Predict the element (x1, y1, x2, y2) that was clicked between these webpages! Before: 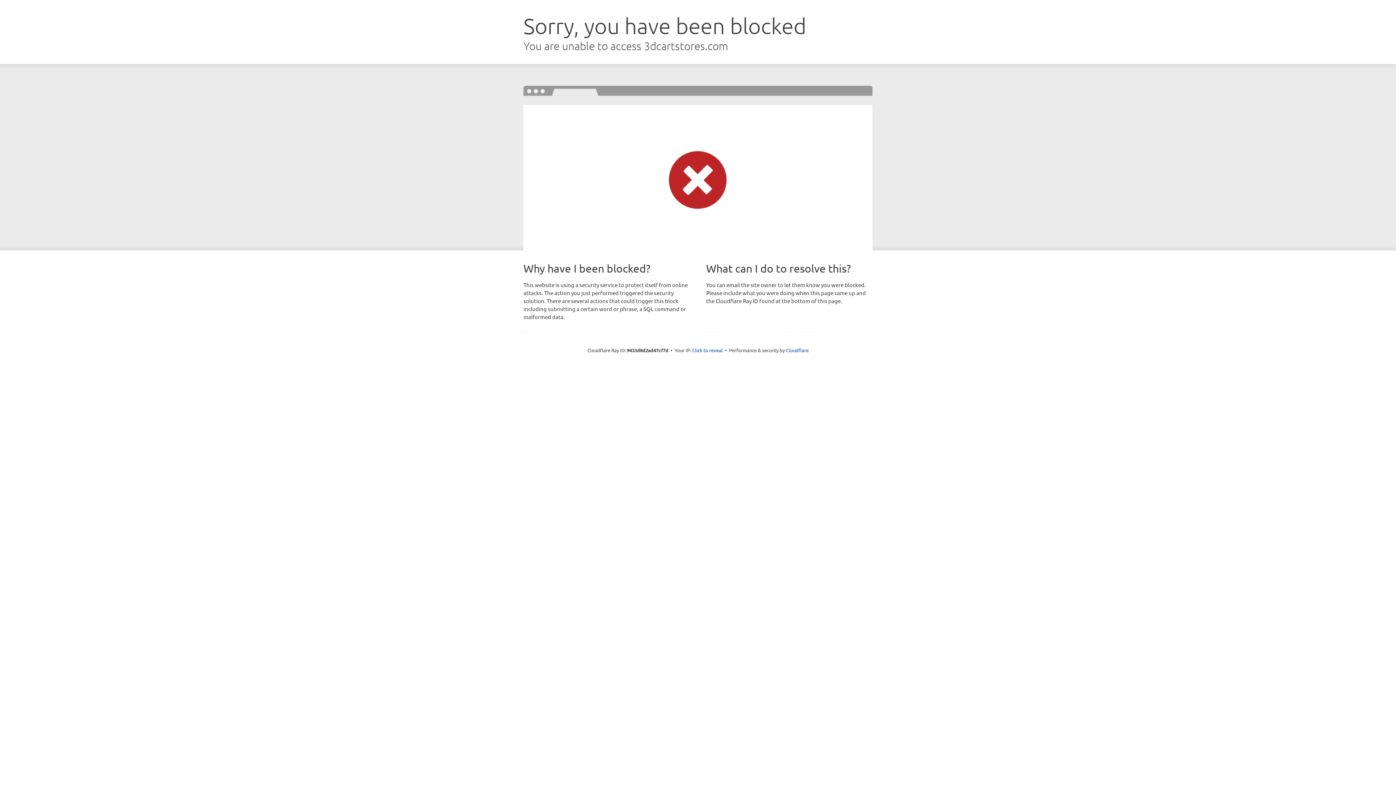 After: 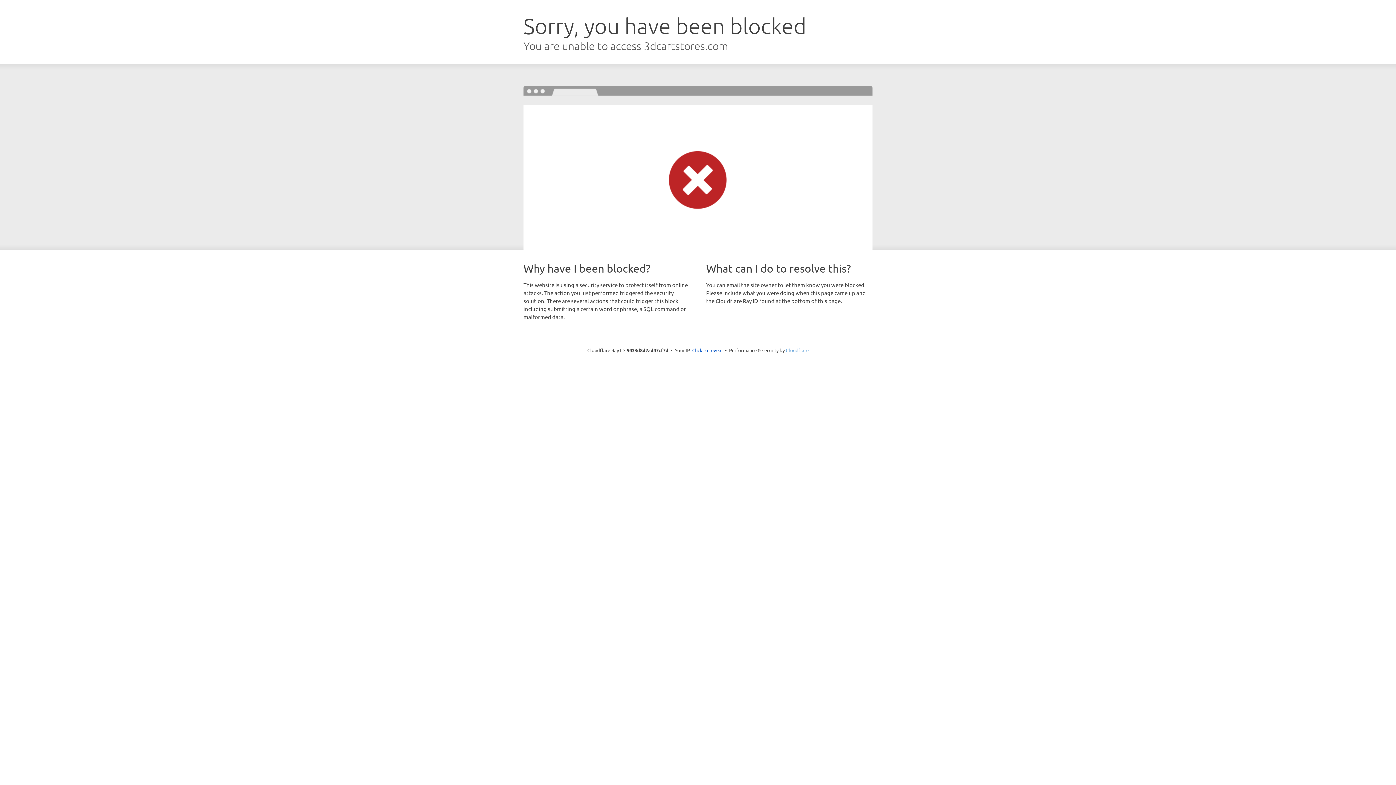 Action: label: Cloudflare bbox: (786, 347, 808, 353)